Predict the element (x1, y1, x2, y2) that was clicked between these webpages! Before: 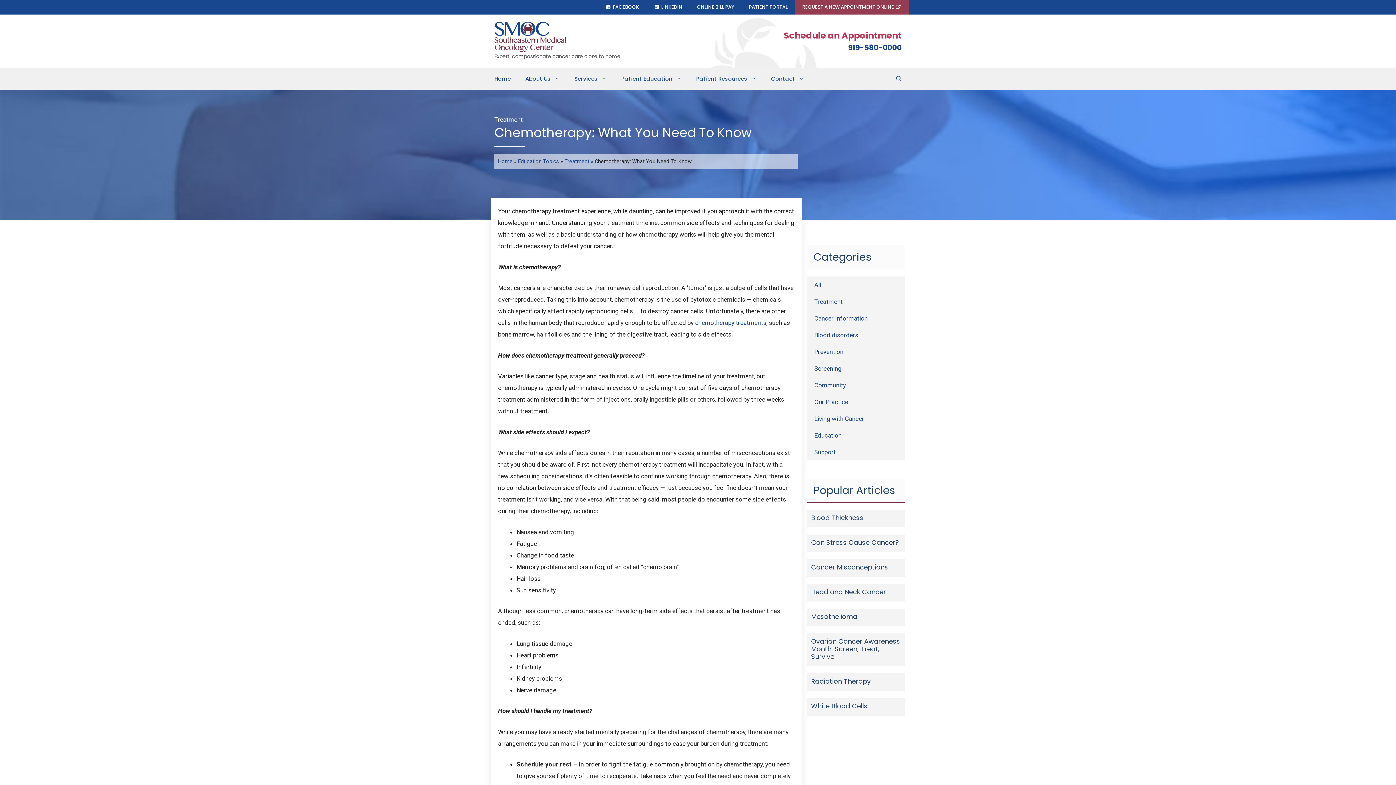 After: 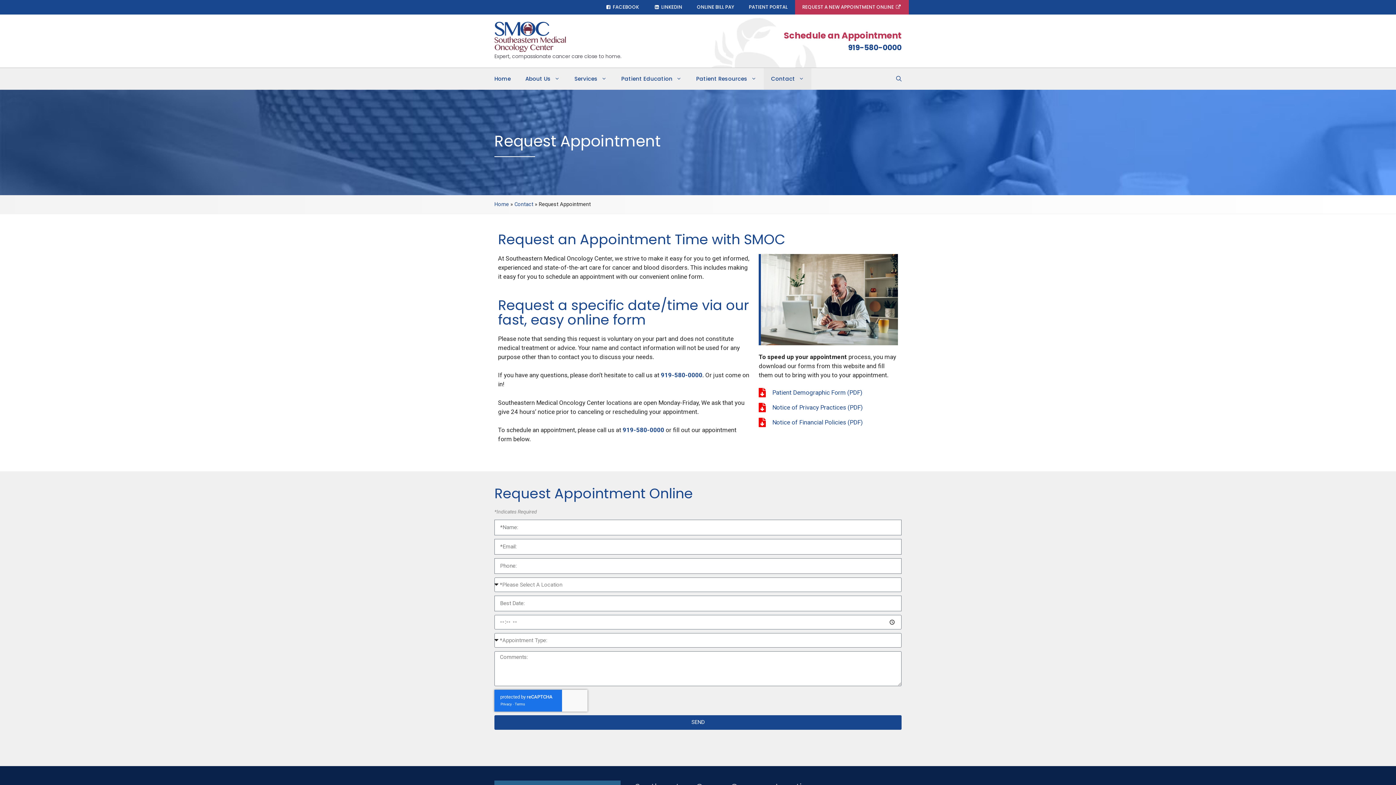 Action: label: REQUEST A NEW APPOINTMENT ONLINE  bbox: (795, 0, 909, 14)